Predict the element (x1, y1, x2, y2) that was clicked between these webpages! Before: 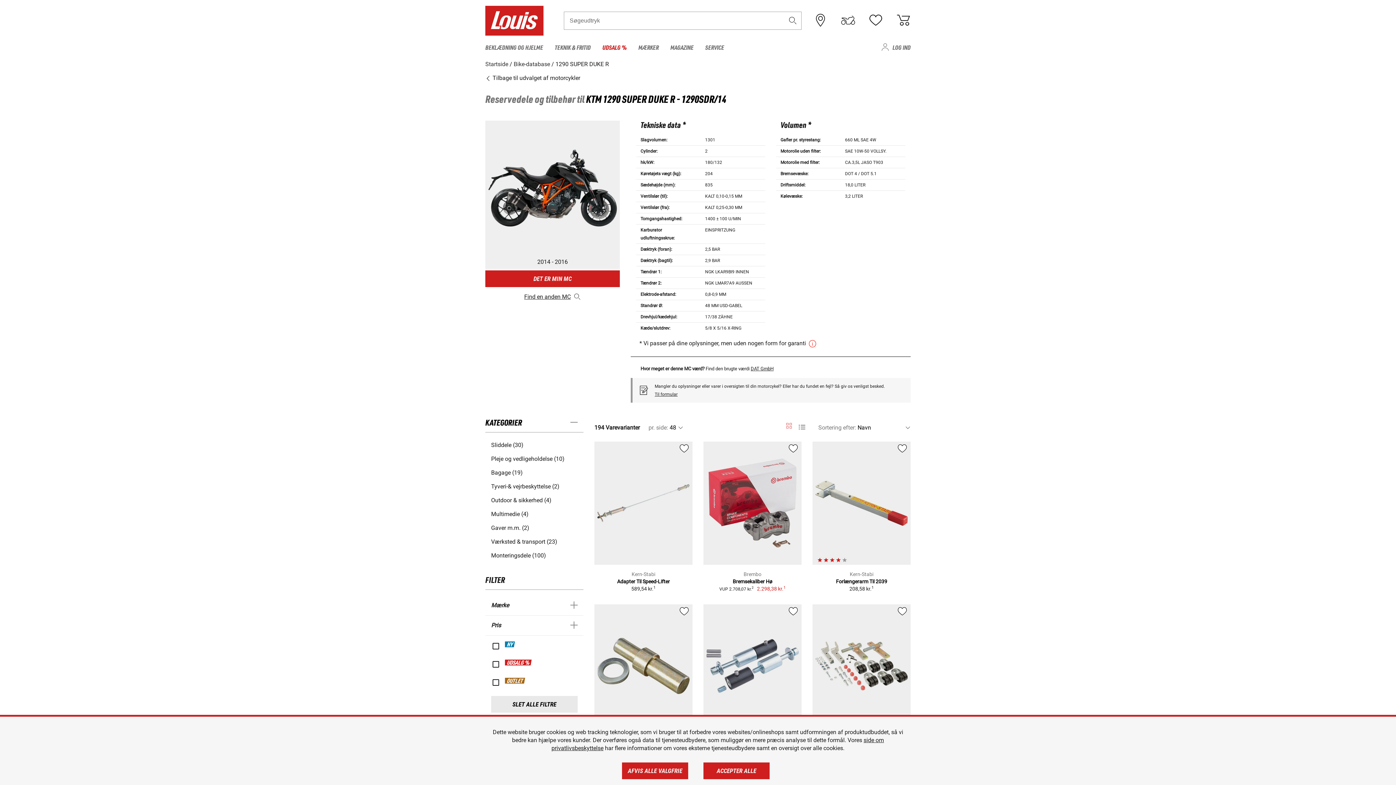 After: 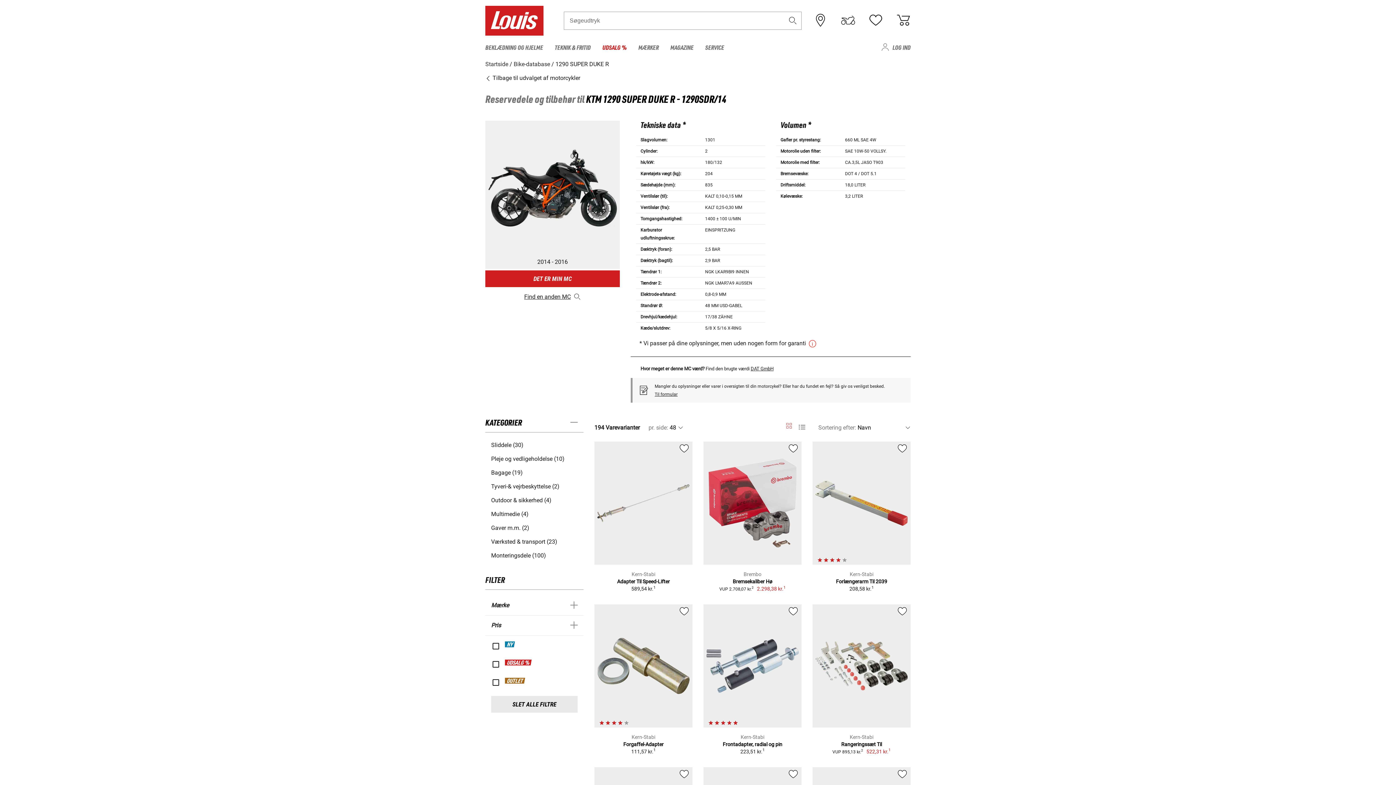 Action: label: ACCEPTER ALLE bbox: (703, 762, 769, 779)